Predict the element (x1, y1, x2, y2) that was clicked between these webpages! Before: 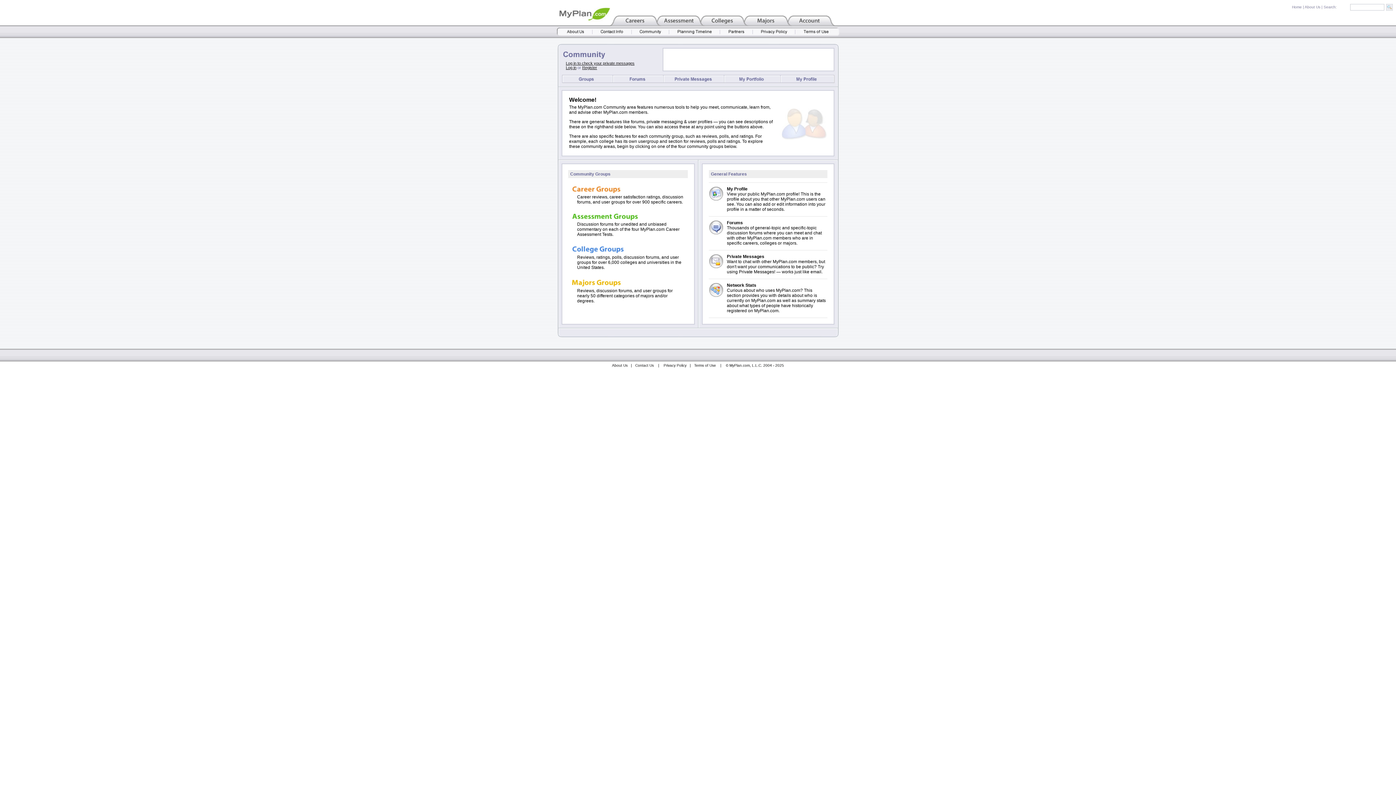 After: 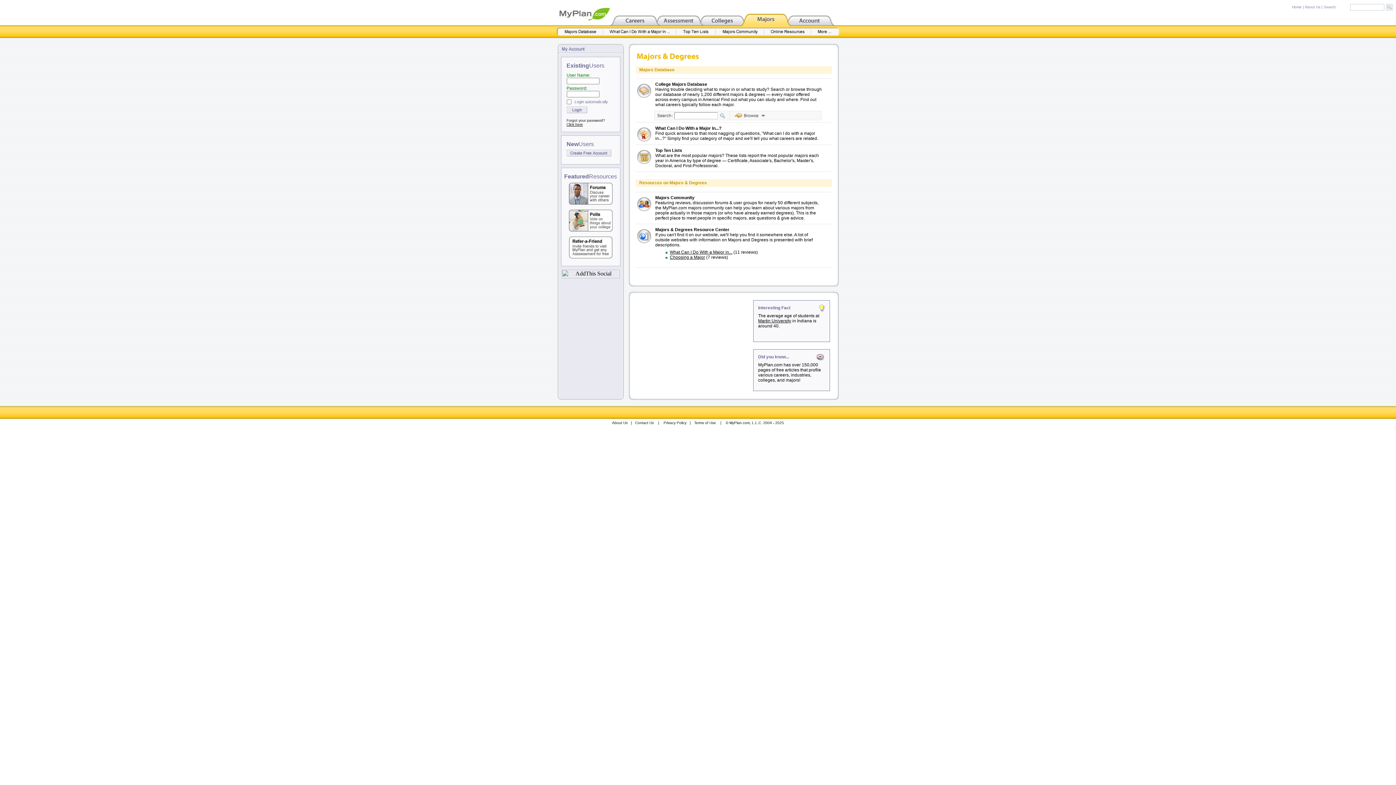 Action: bbox: (744, 20, 787, 26)